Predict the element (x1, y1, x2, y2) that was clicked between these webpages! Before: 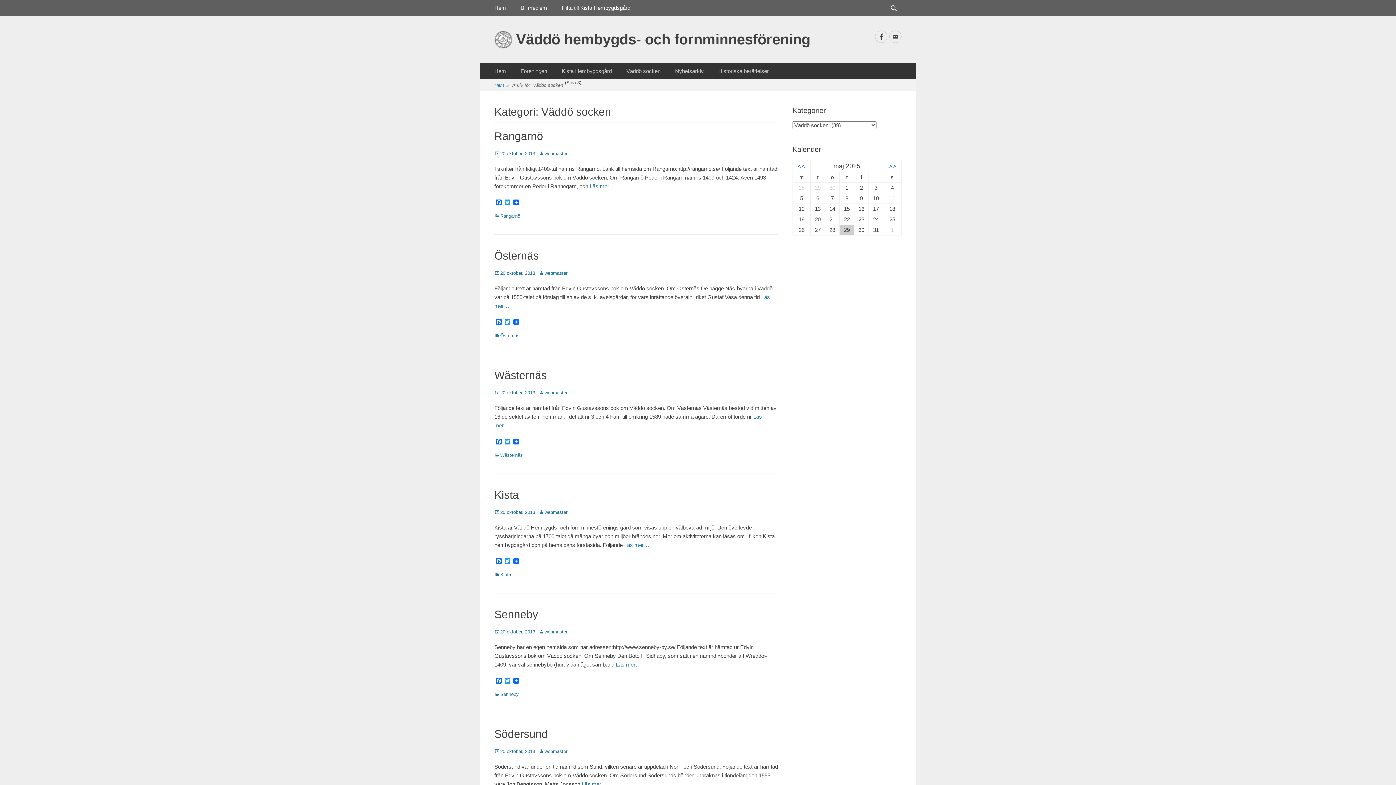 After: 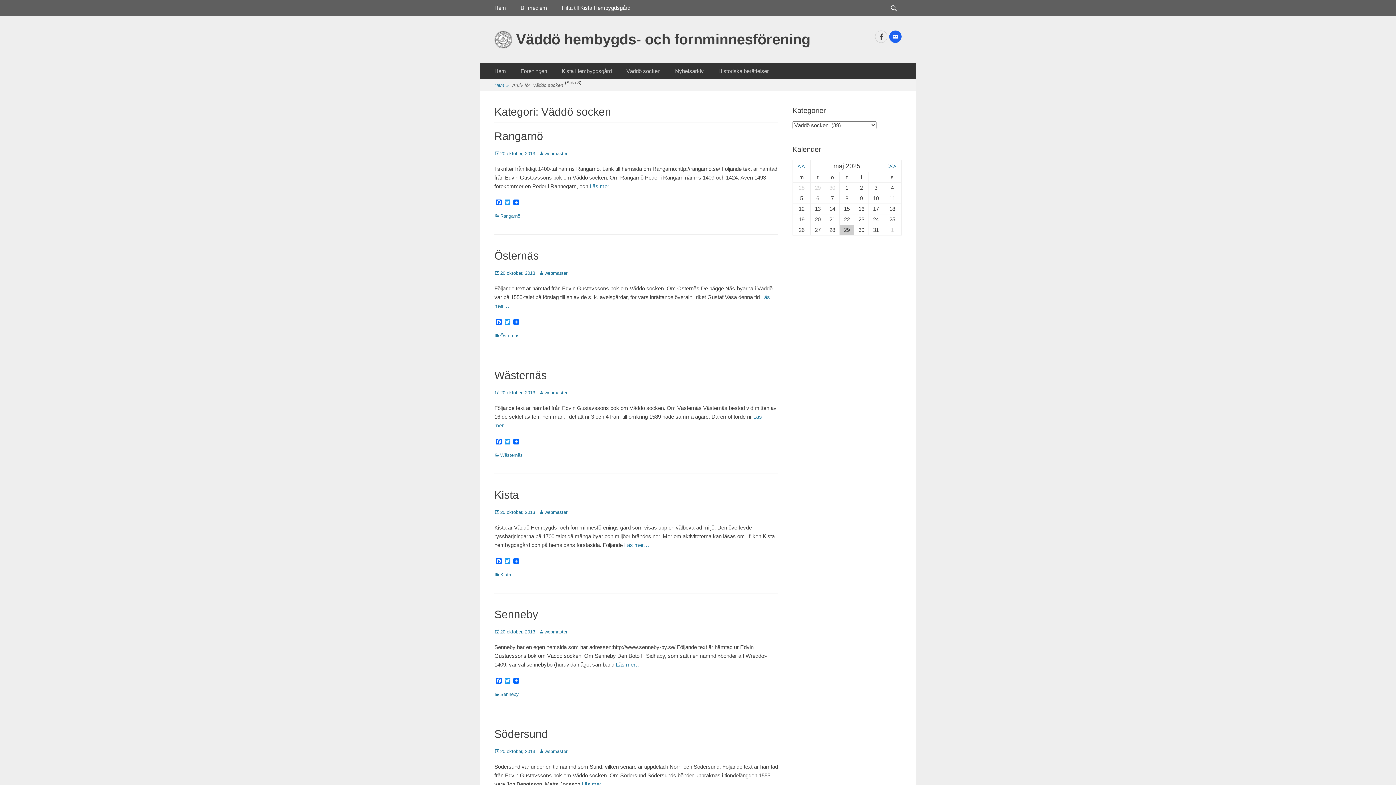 Action: bbox: (889, 30, 901, 42) label: E-postadress